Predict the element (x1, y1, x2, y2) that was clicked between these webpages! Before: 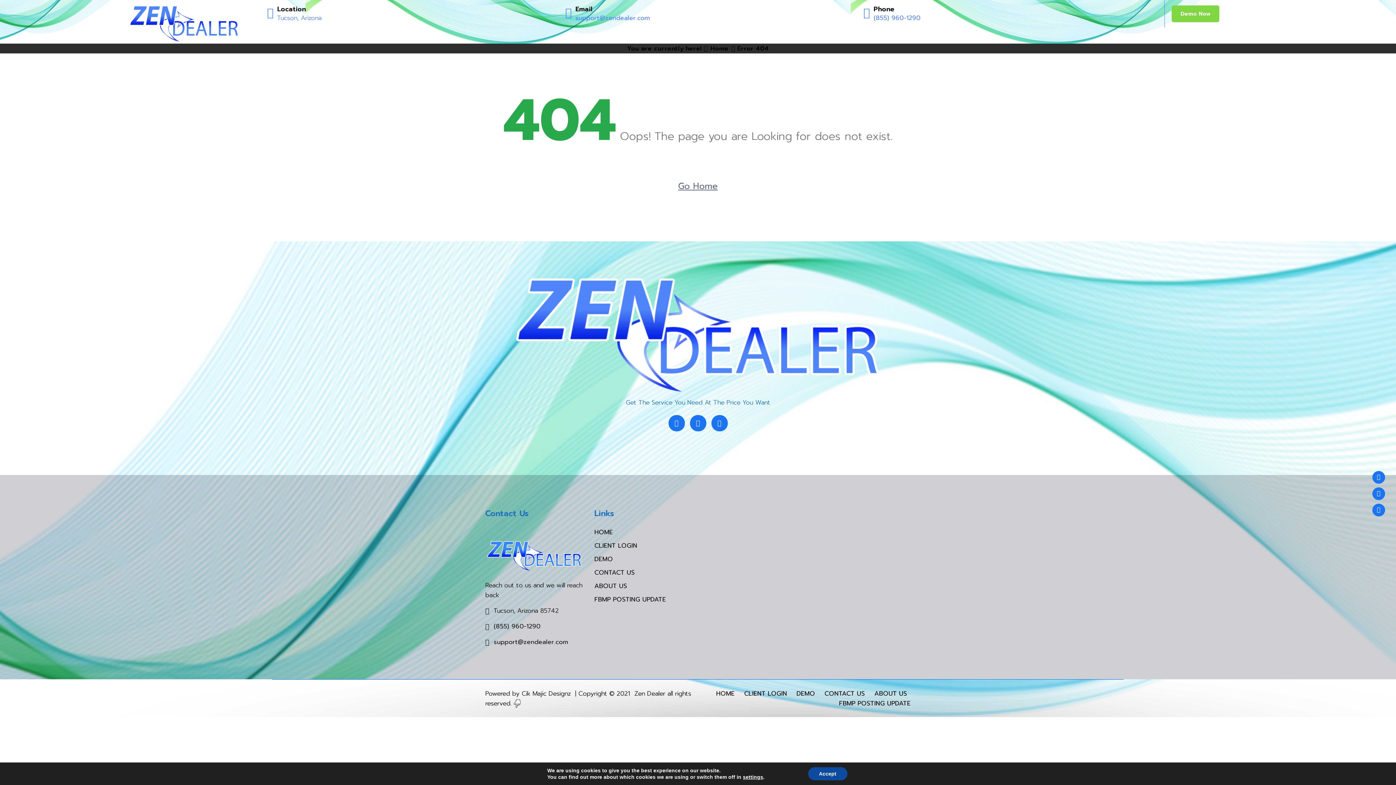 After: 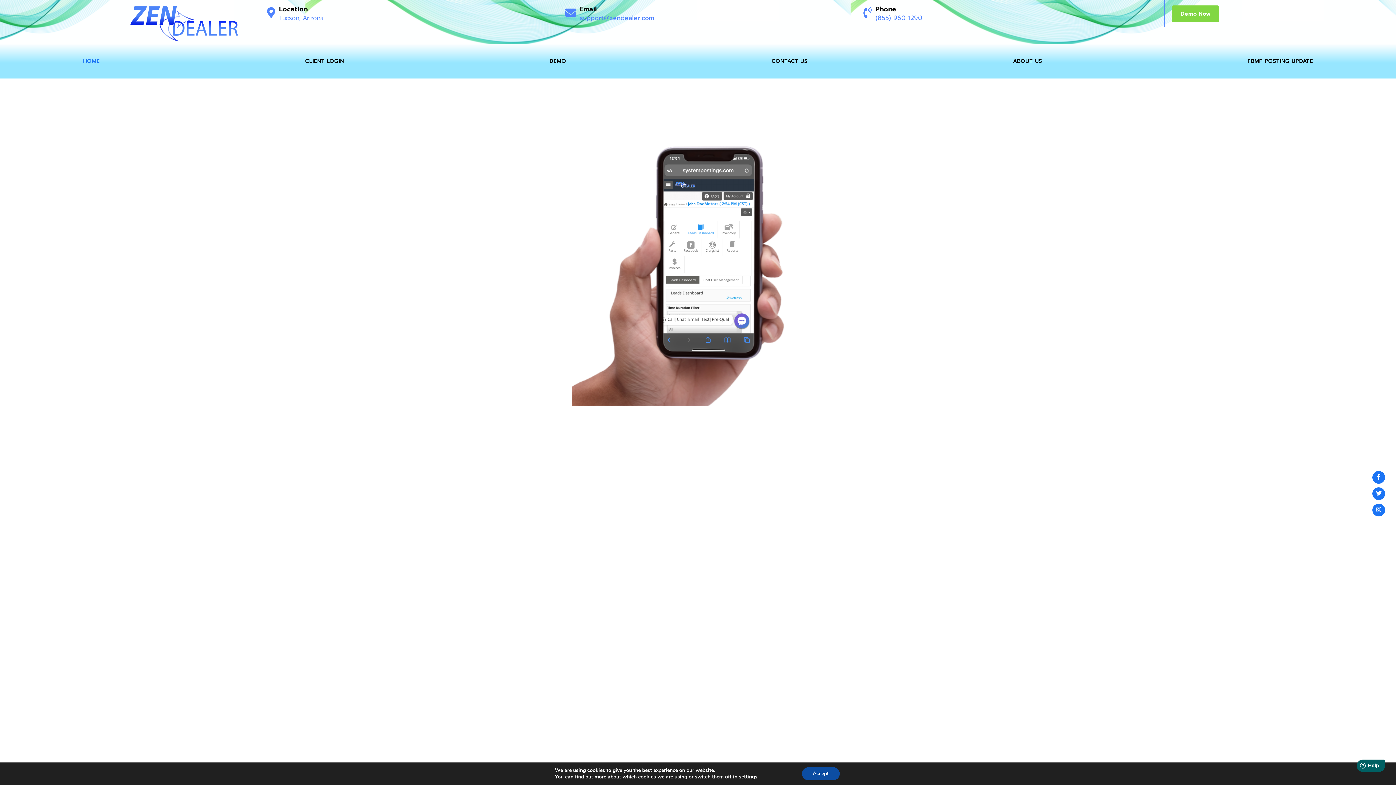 Action: bbox: (129, 5, 238, 41)